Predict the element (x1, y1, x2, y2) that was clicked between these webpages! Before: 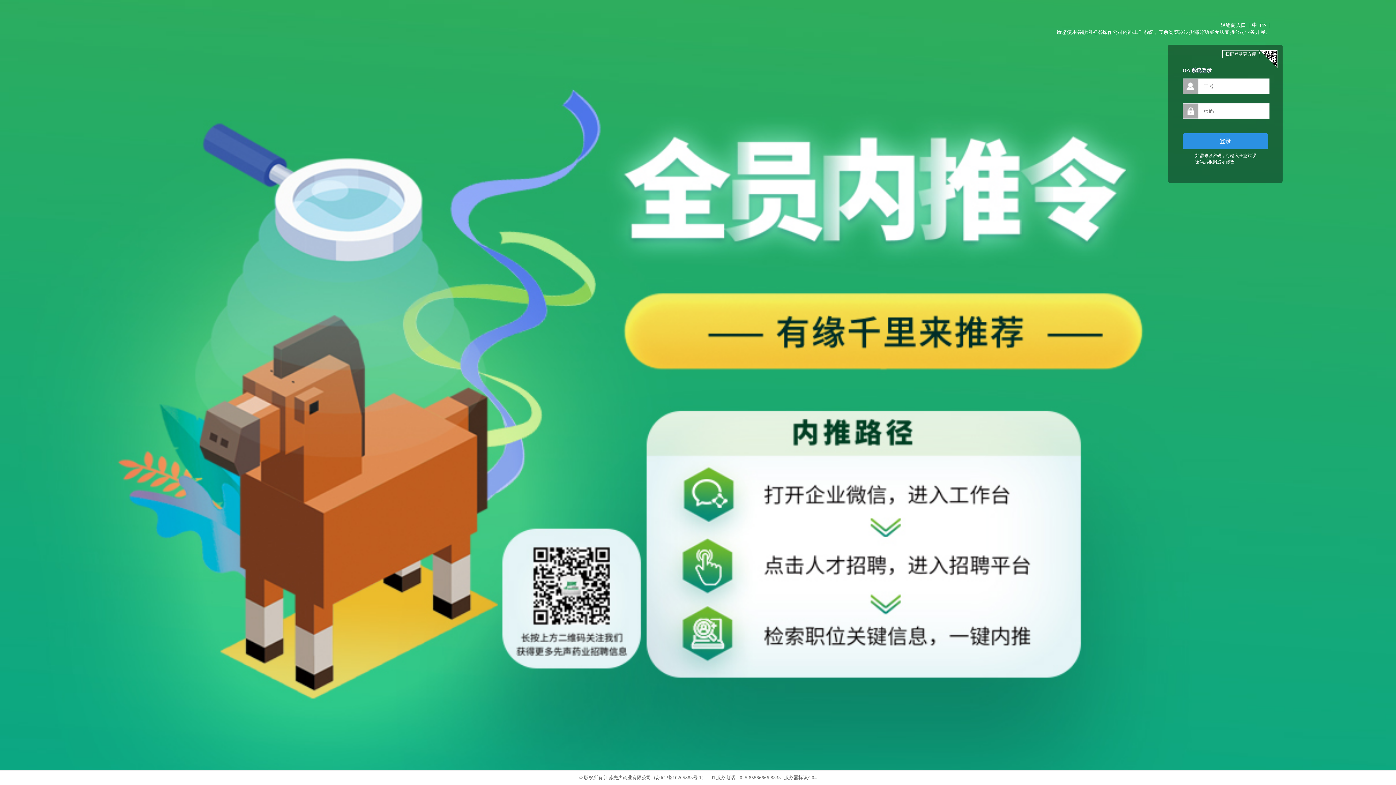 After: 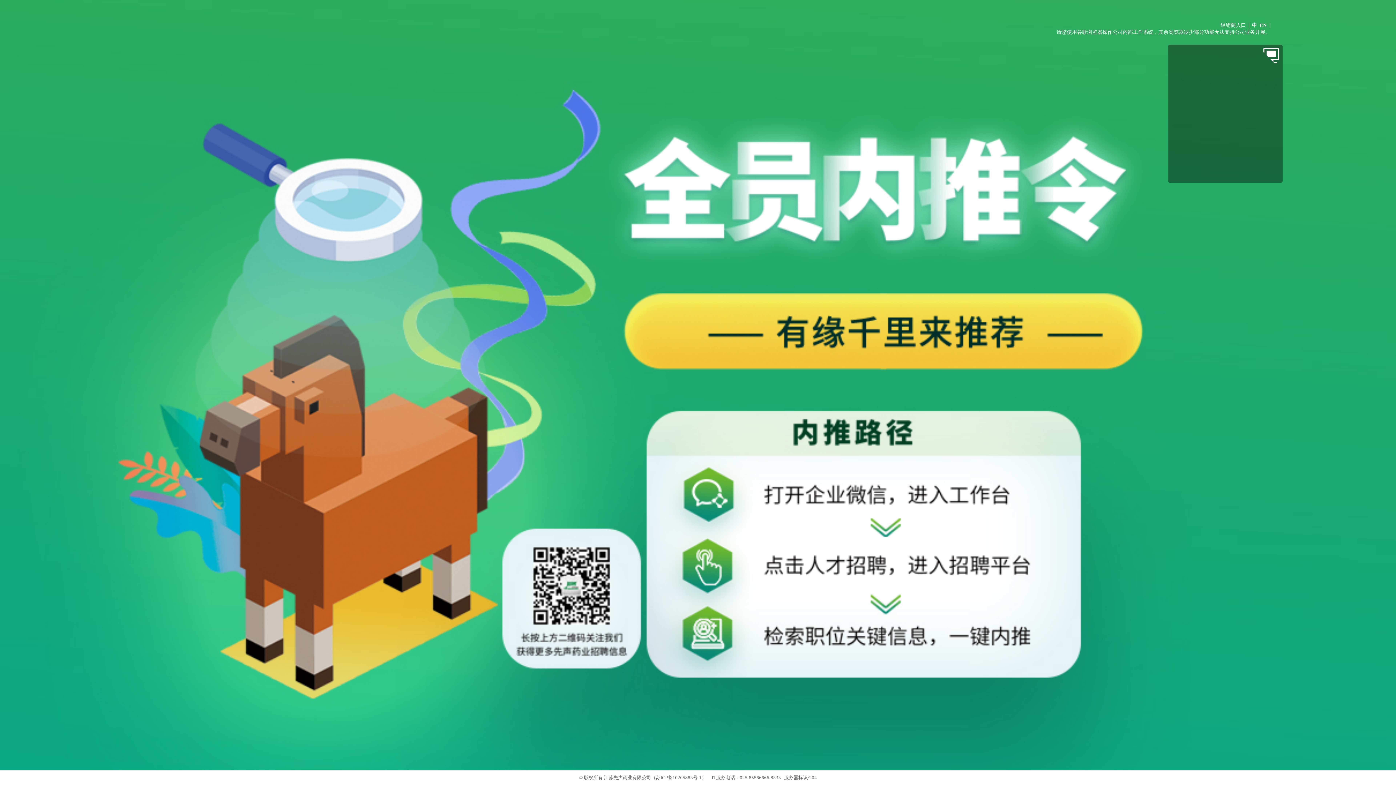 Action: bbox: (1259, 64, 1277, 69)